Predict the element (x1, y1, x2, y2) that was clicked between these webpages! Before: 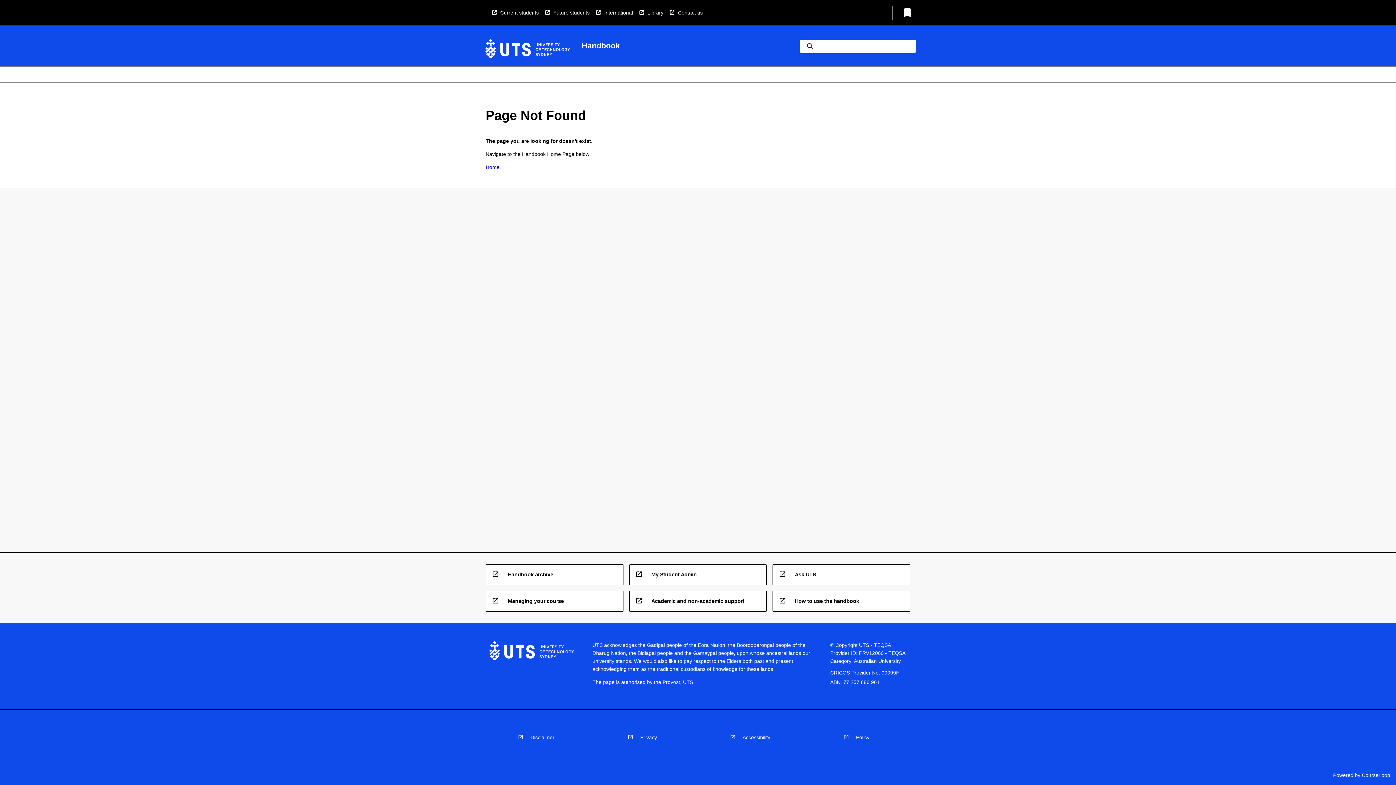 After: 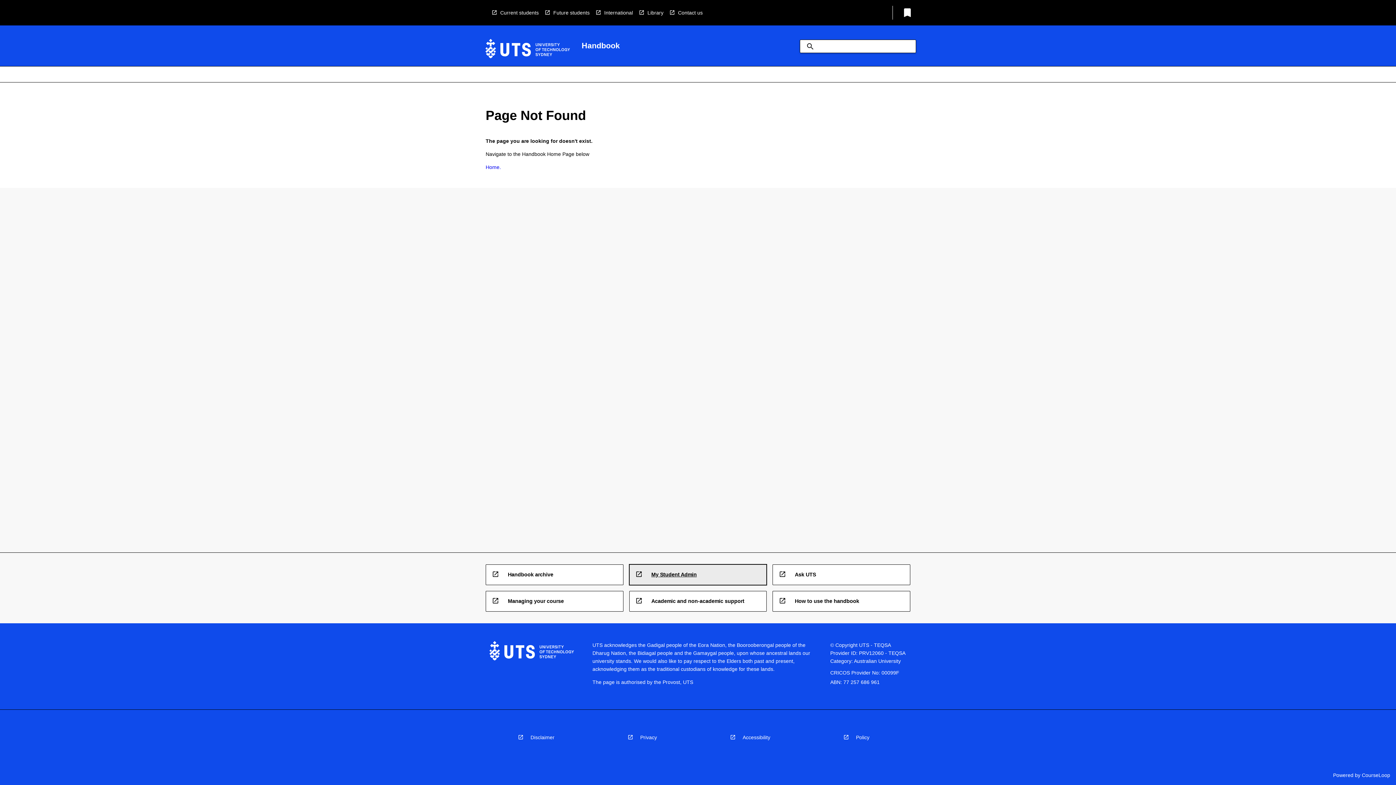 Action: label: open_in_new
My Student Admin bbox: (629, 564, 766, 584)